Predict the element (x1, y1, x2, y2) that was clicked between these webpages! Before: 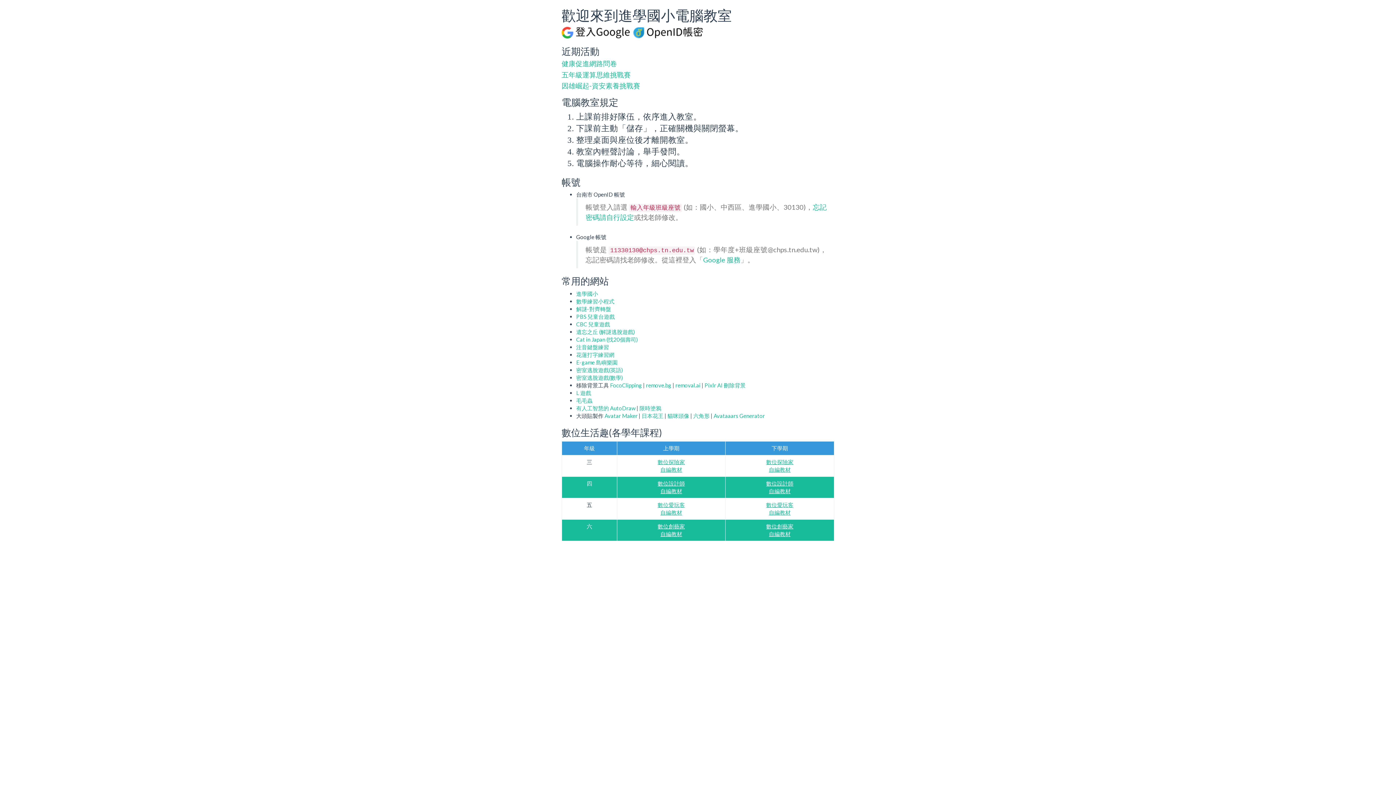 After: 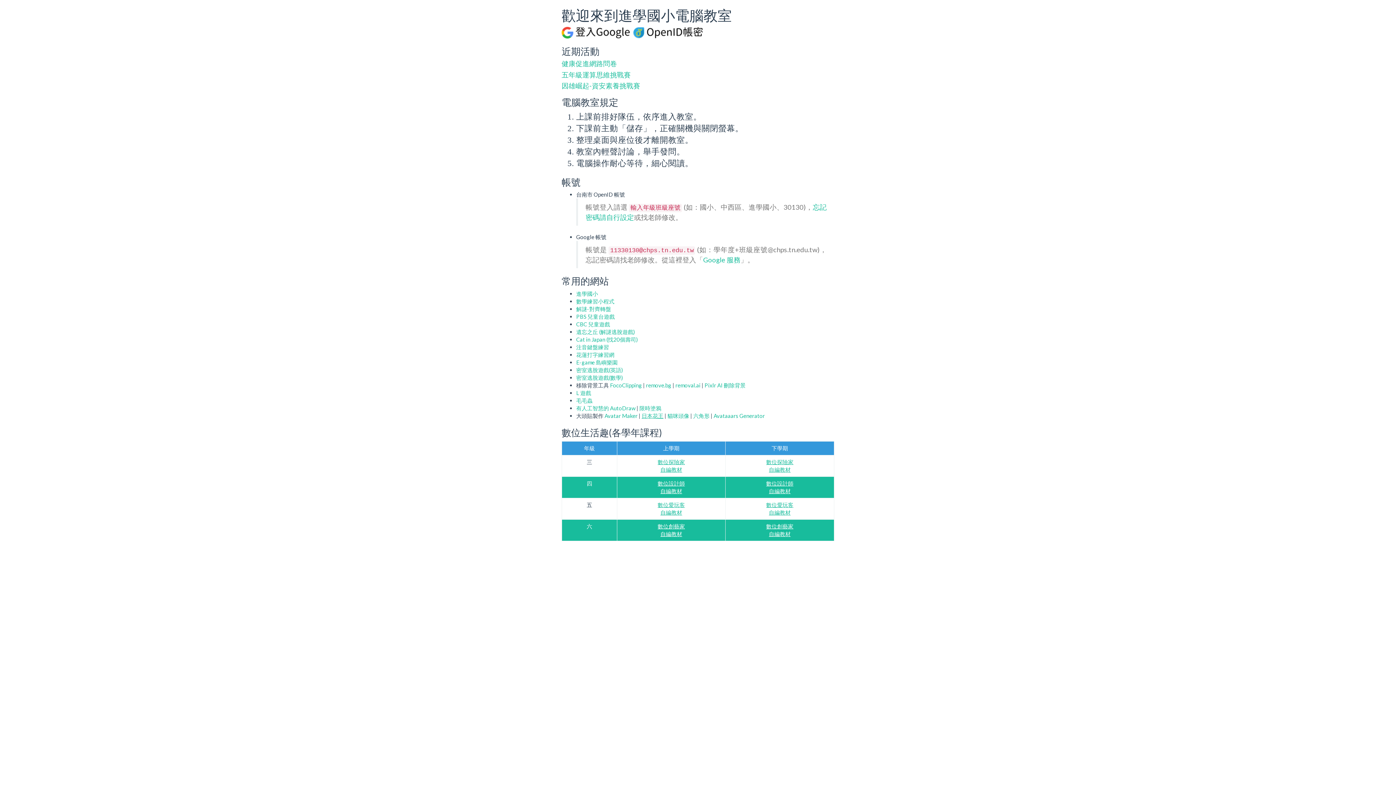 Action: bbox: (641, 412, 663, 419) label: 日本花王